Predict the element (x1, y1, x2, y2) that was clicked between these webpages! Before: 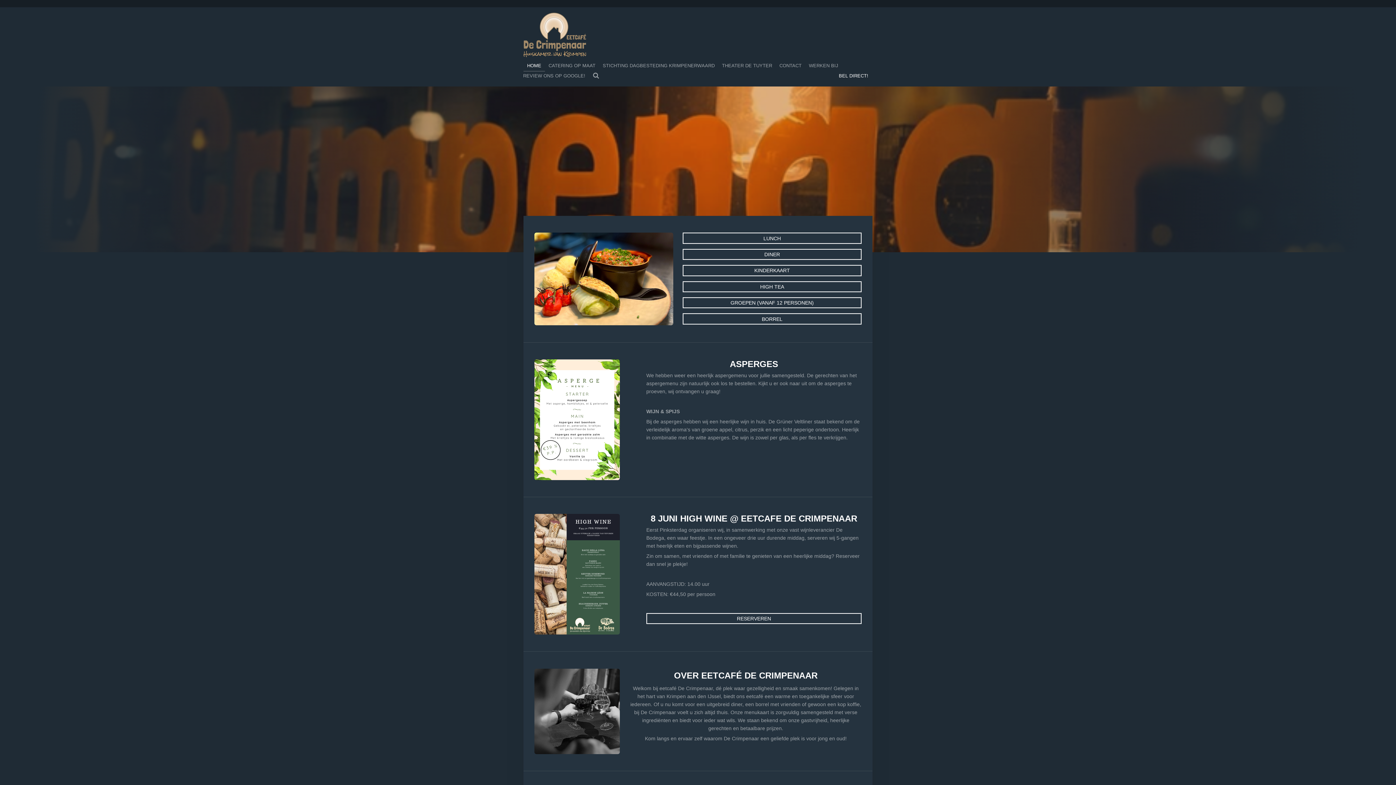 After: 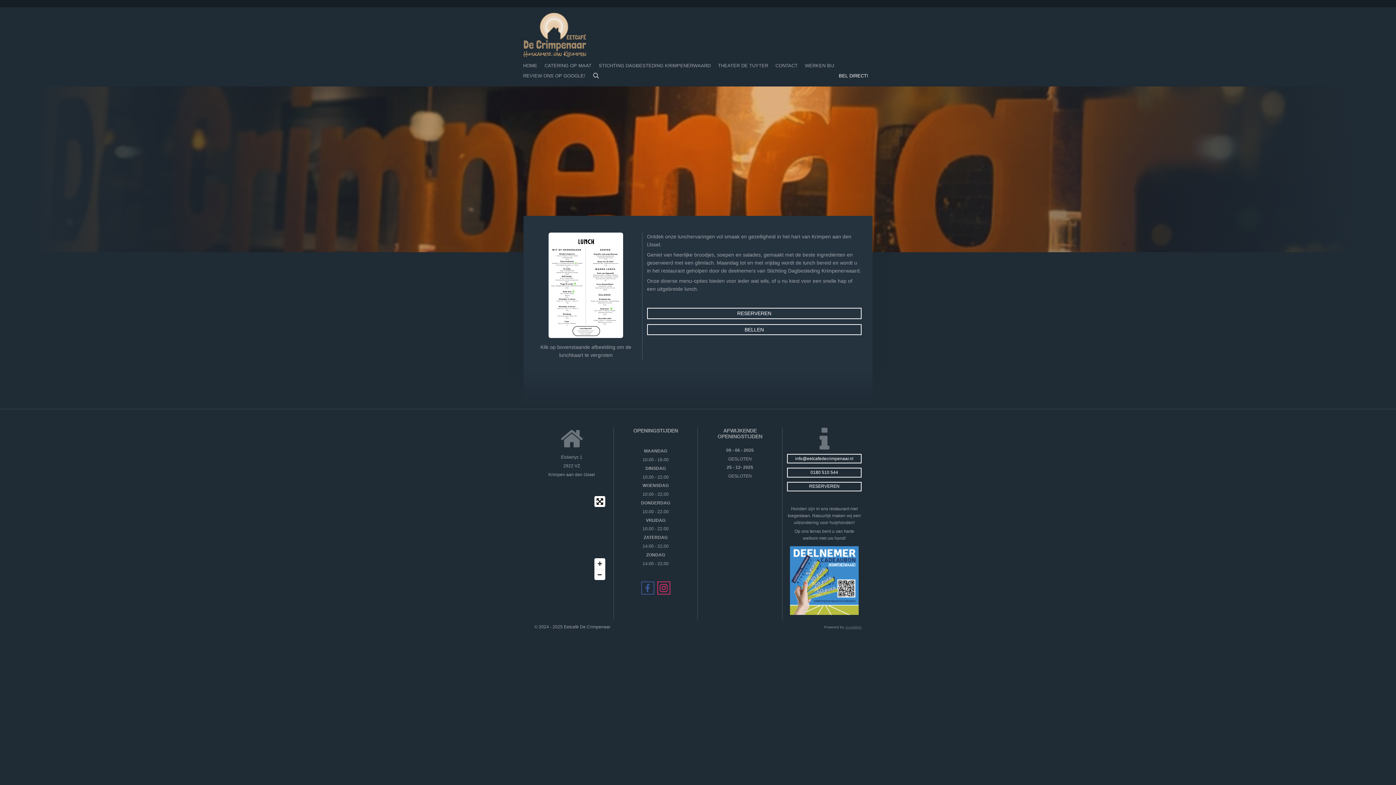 Action: label: LUNCH bbox: (682, 232, 861, 243)